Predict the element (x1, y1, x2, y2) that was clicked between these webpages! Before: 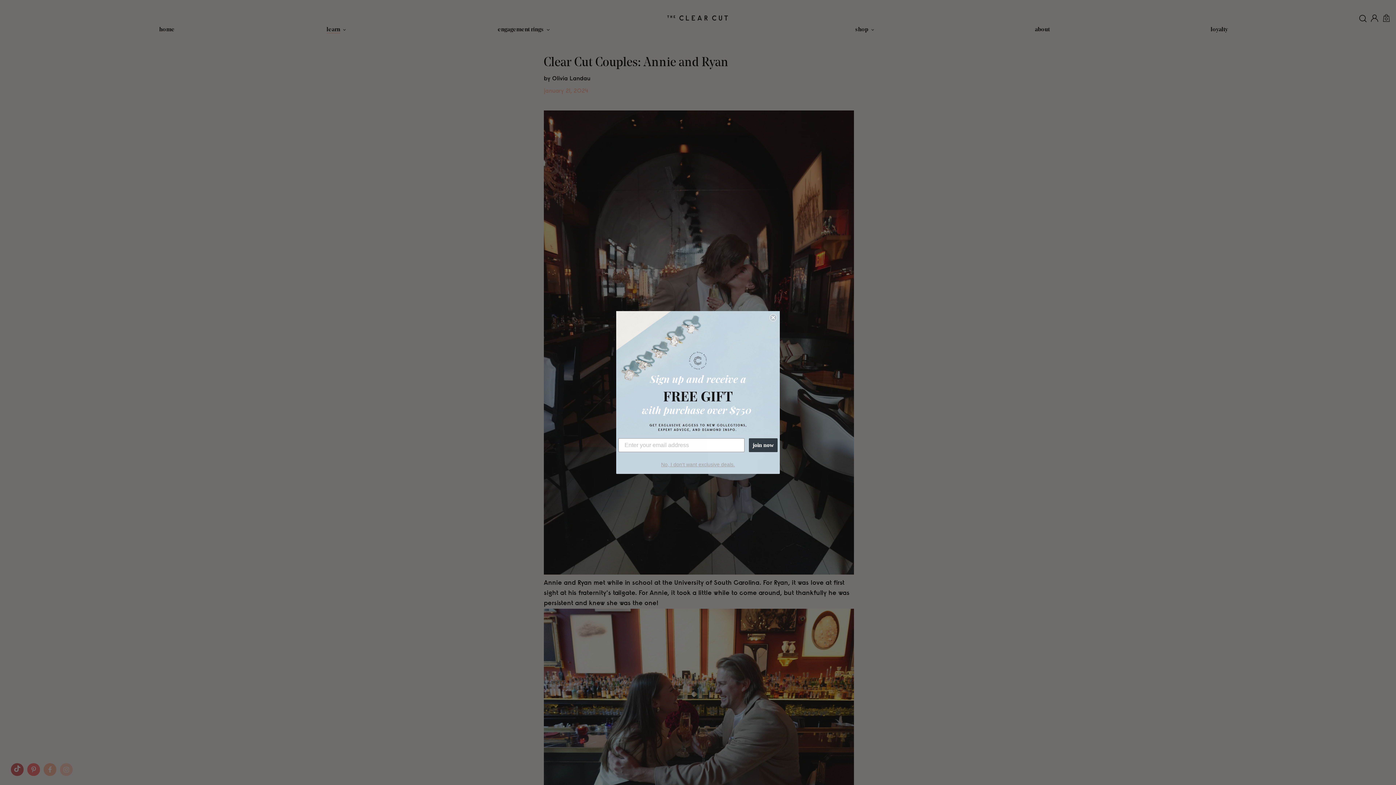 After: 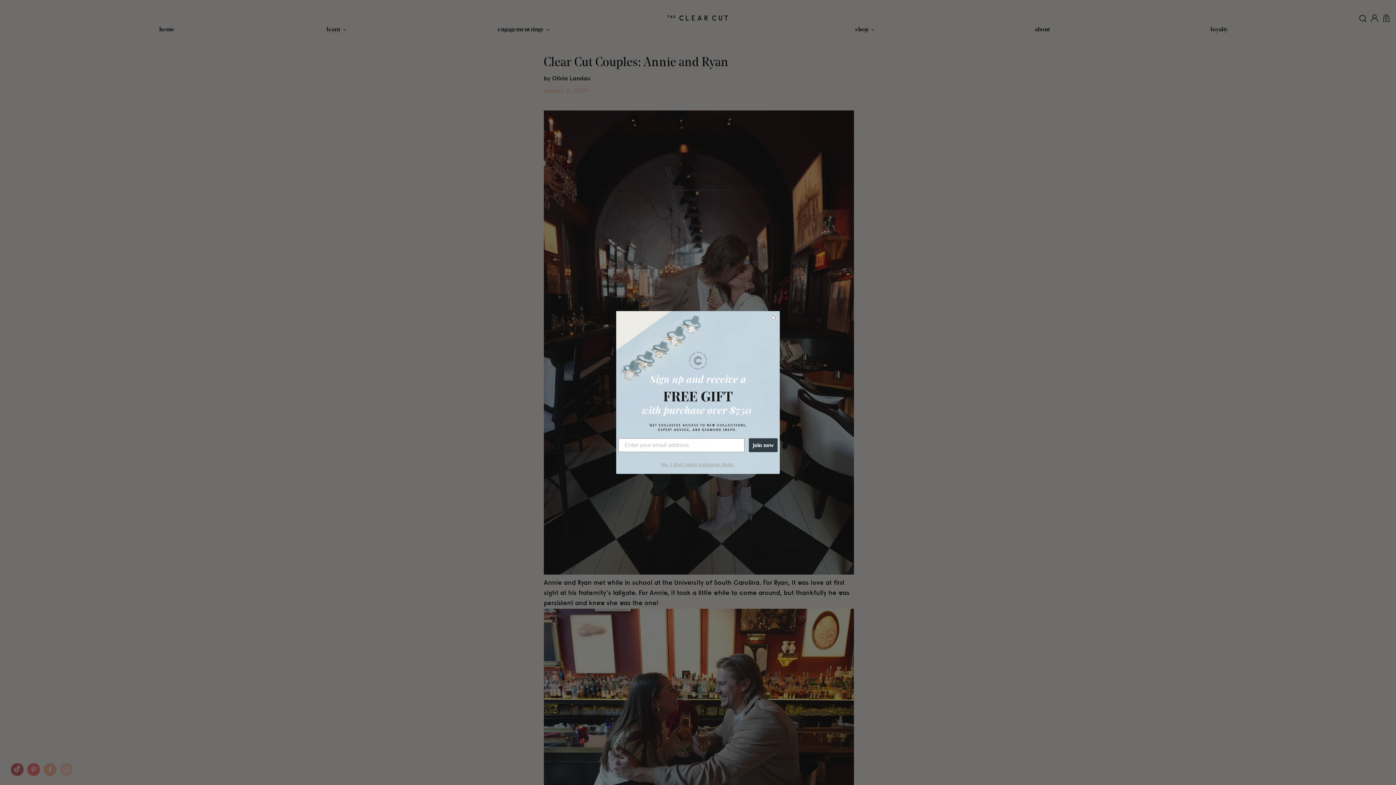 Action: bbox: (661, 401, 735, 406) label: No, I don't want exclusive deals.